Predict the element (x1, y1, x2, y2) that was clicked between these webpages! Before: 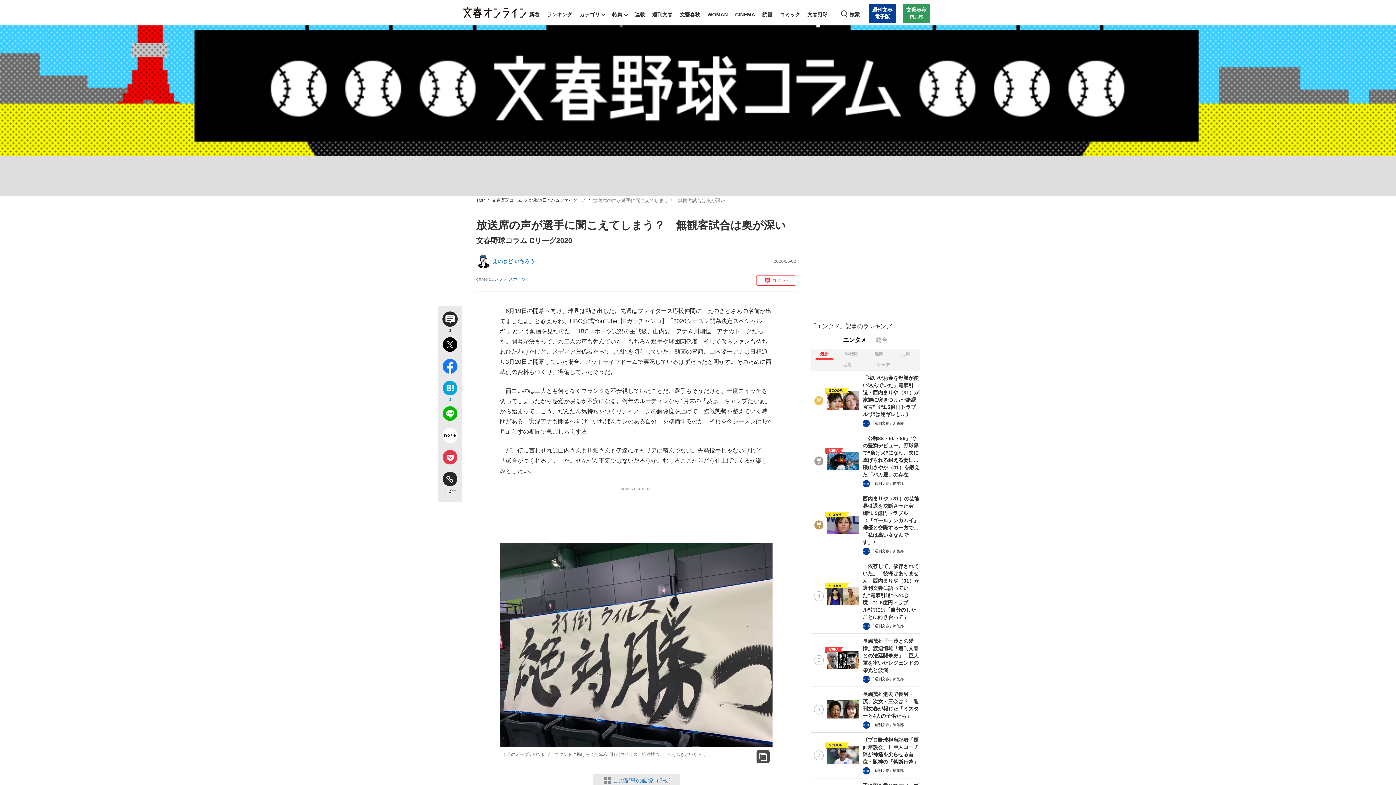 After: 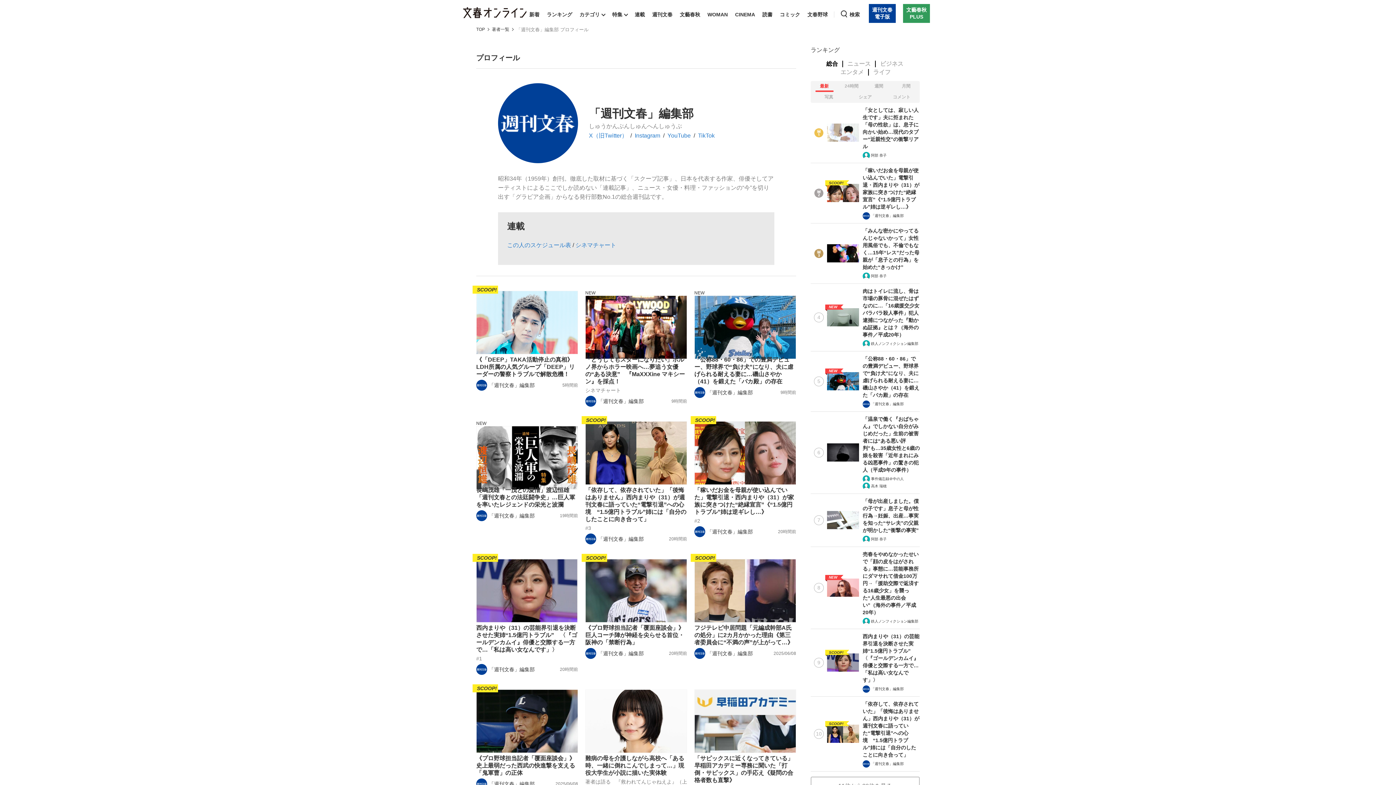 Action: bbox: (871, 676, 904, 682) label: 「週刊文春」編集部